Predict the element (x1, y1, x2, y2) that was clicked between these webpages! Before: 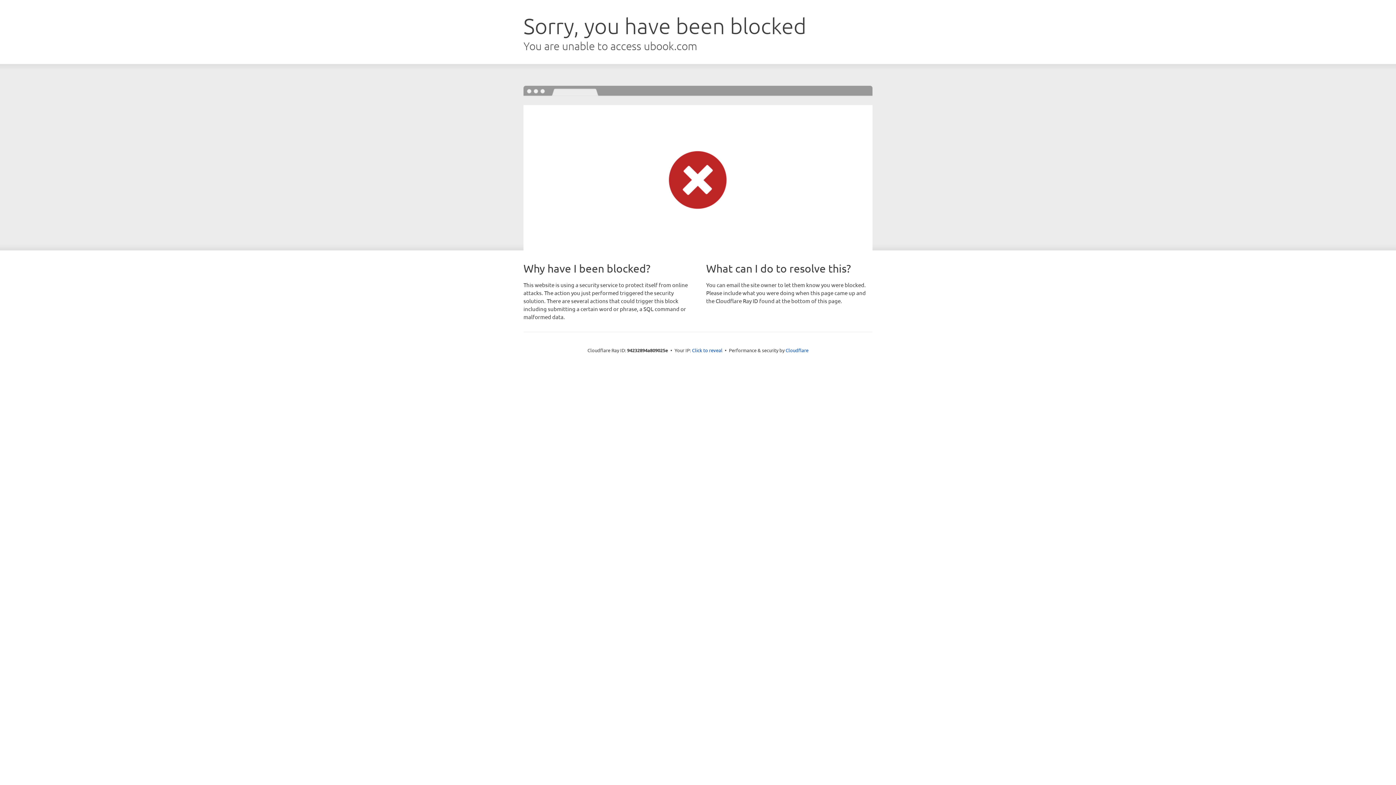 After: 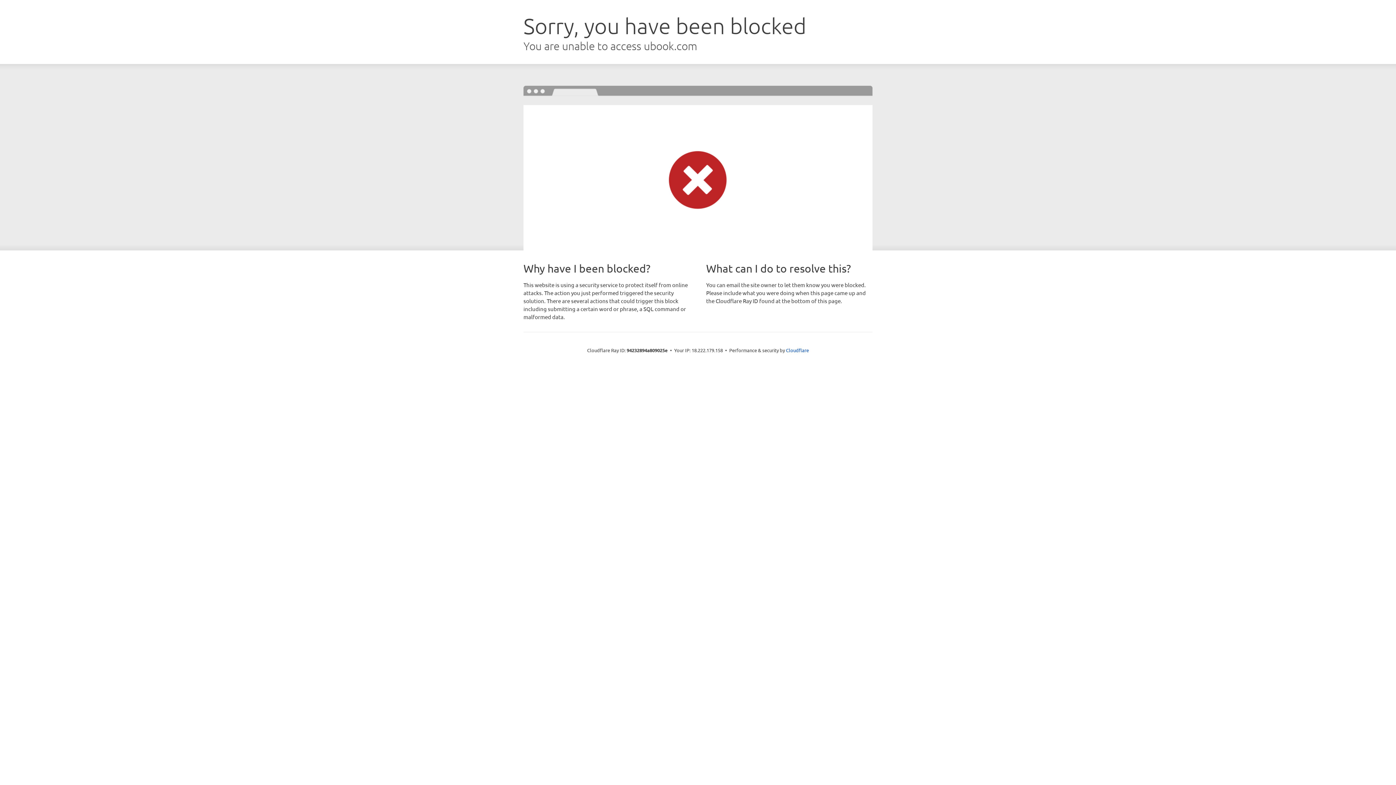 Action: label: Click to reveal bbox: (692, 346, 722, 353)